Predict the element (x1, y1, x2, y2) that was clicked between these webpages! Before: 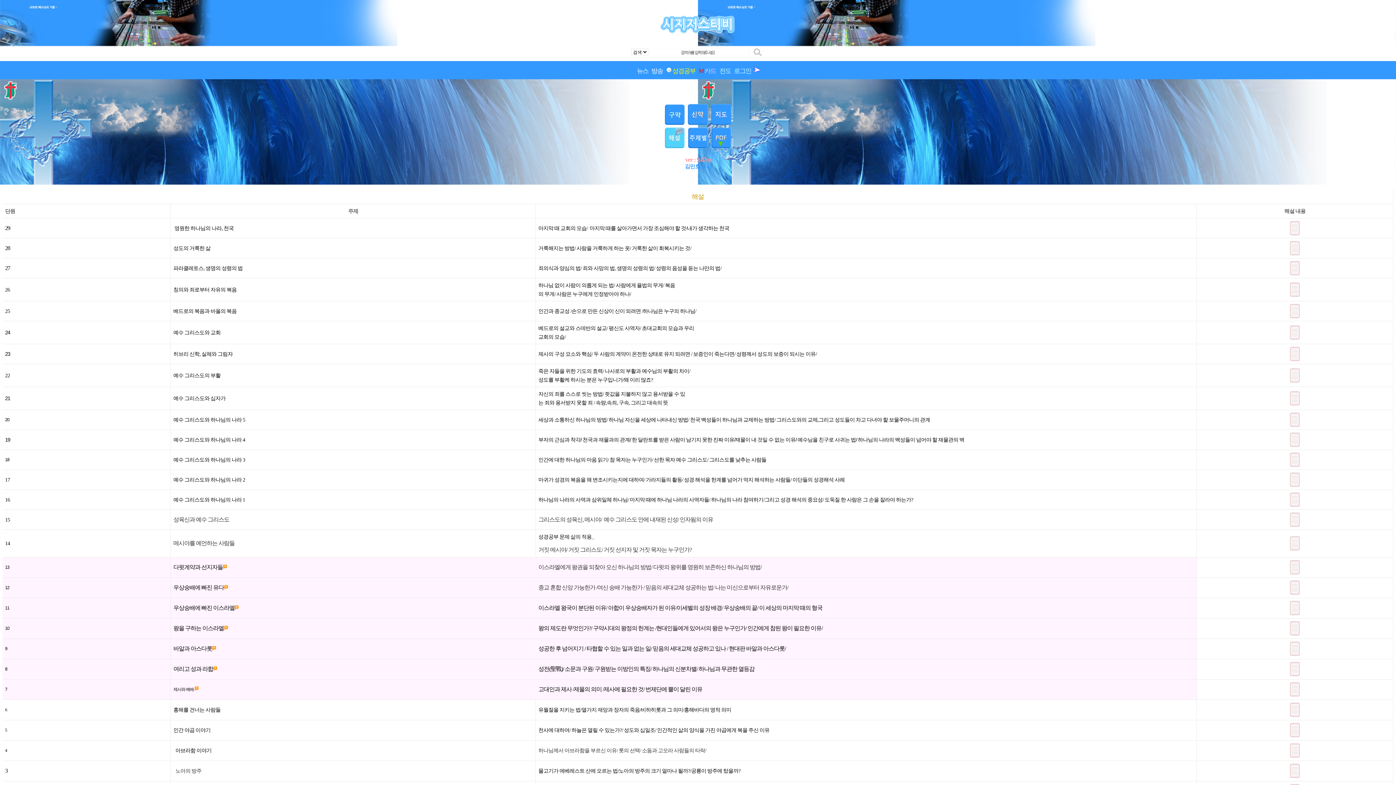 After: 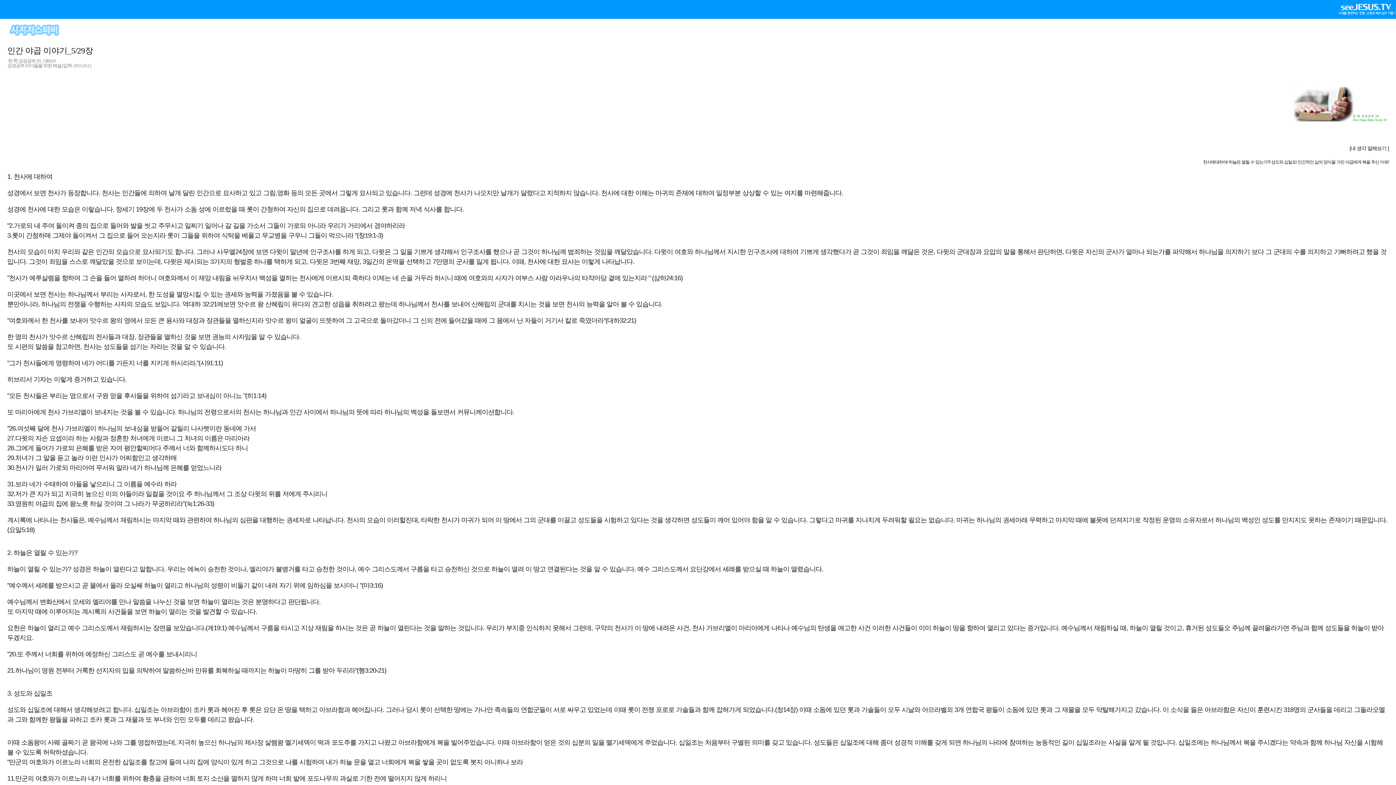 Action: bbox: (1289, 732, 1300, 738)